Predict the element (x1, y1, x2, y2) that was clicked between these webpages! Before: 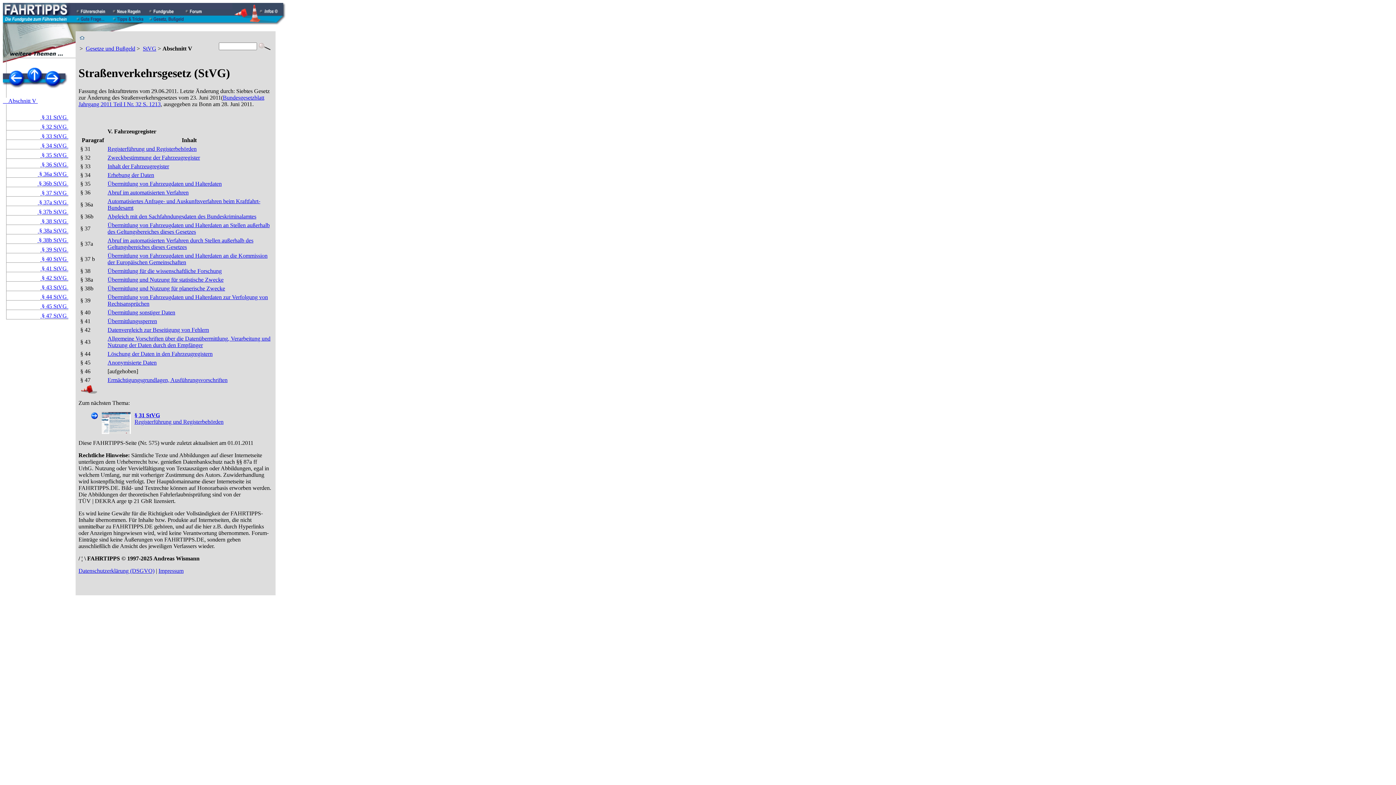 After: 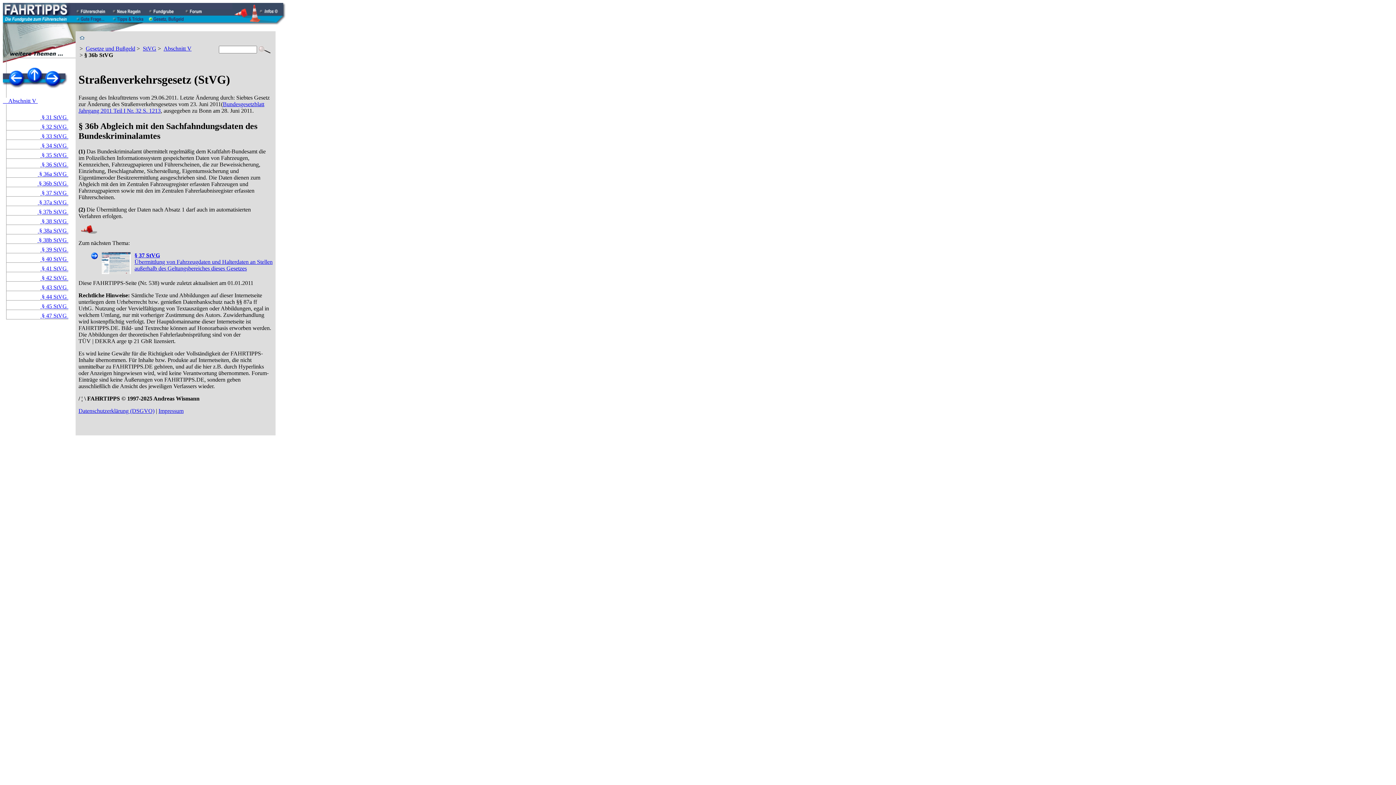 Action: bbox: (107, 213, 256, 219) label: Abgleich mit den Sachfahndungsdaten des Bundeskriminalamtes